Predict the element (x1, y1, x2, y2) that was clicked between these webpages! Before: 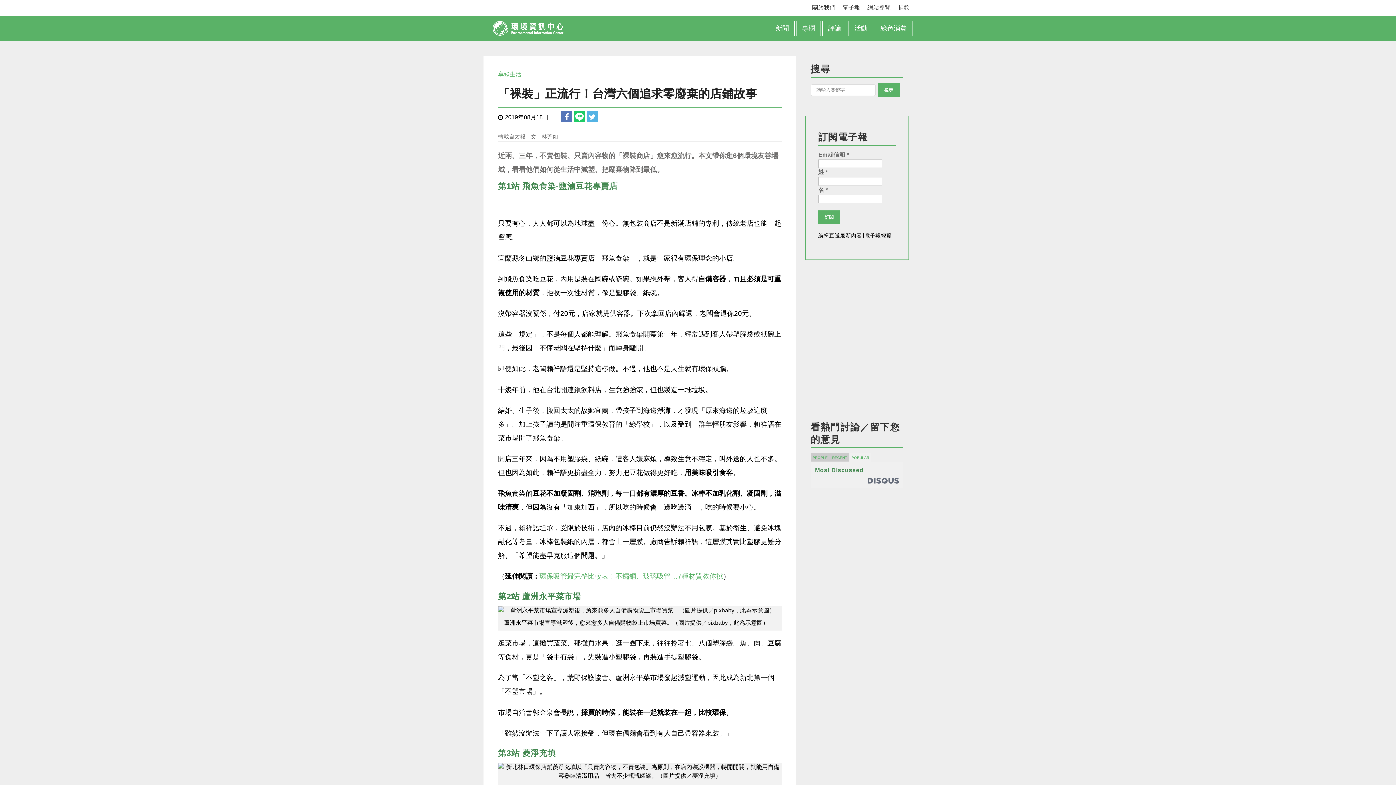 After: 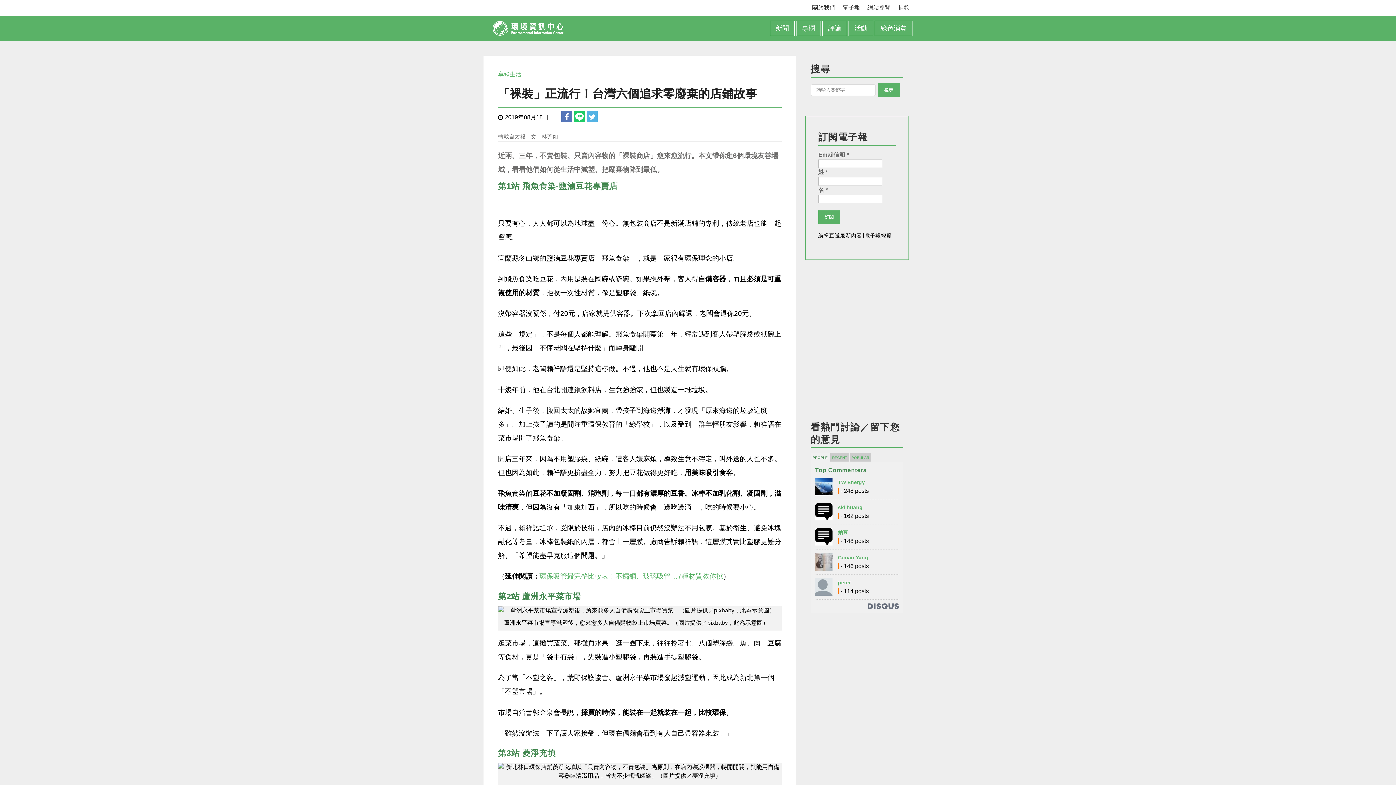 Action: bbox: (812, 455, 828, 459) label: PEOPLE